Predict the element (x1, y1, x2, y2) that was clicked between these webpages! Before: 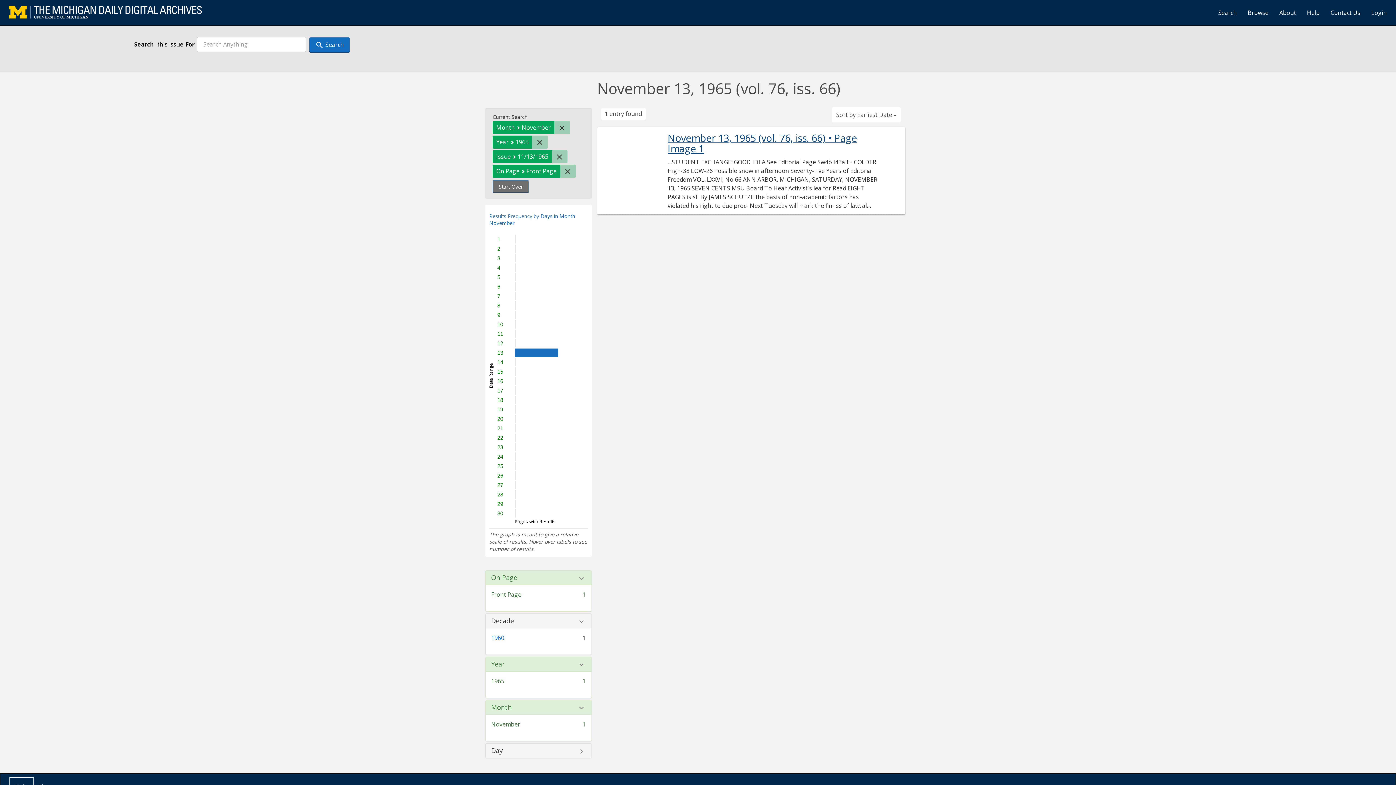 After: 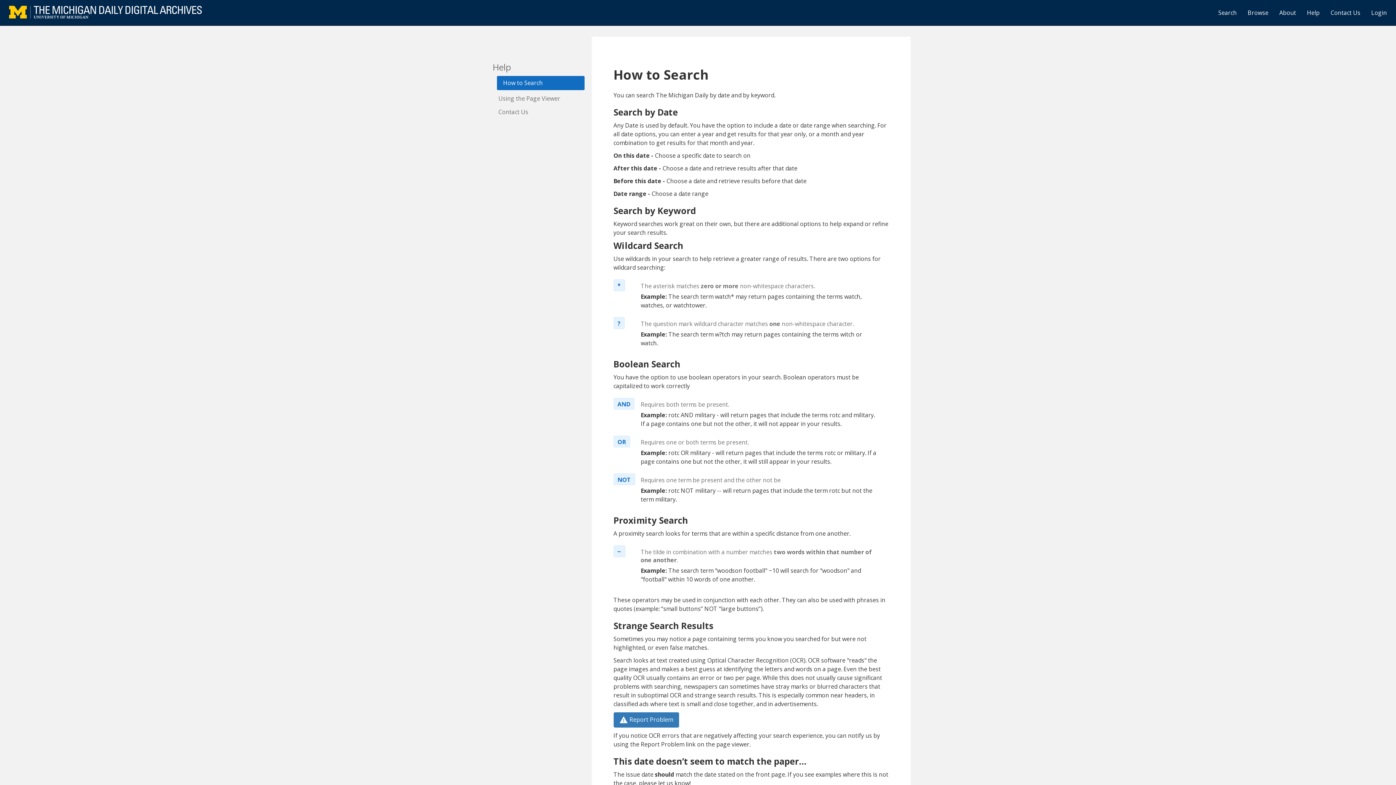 Action: bbox: (1301, 3, 1325, 21) label: Help